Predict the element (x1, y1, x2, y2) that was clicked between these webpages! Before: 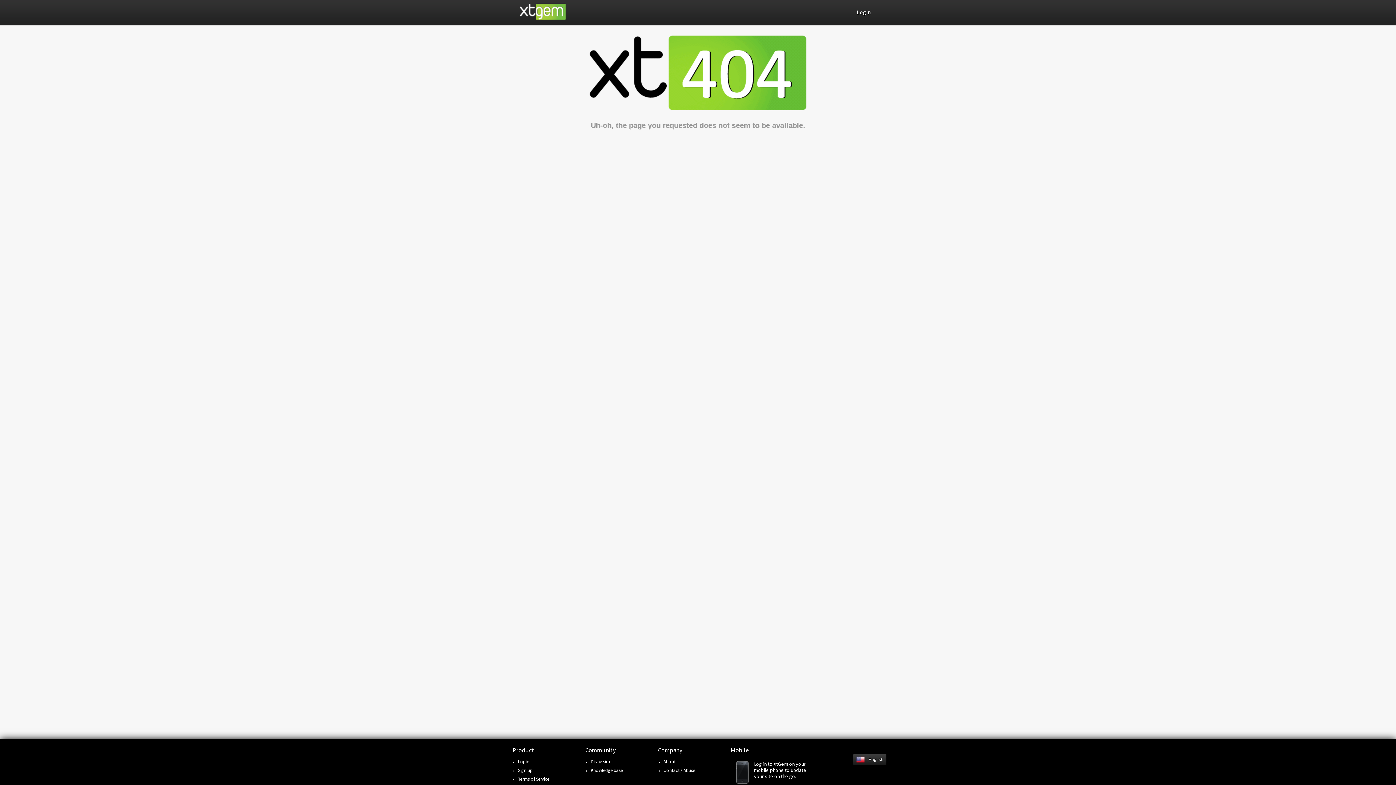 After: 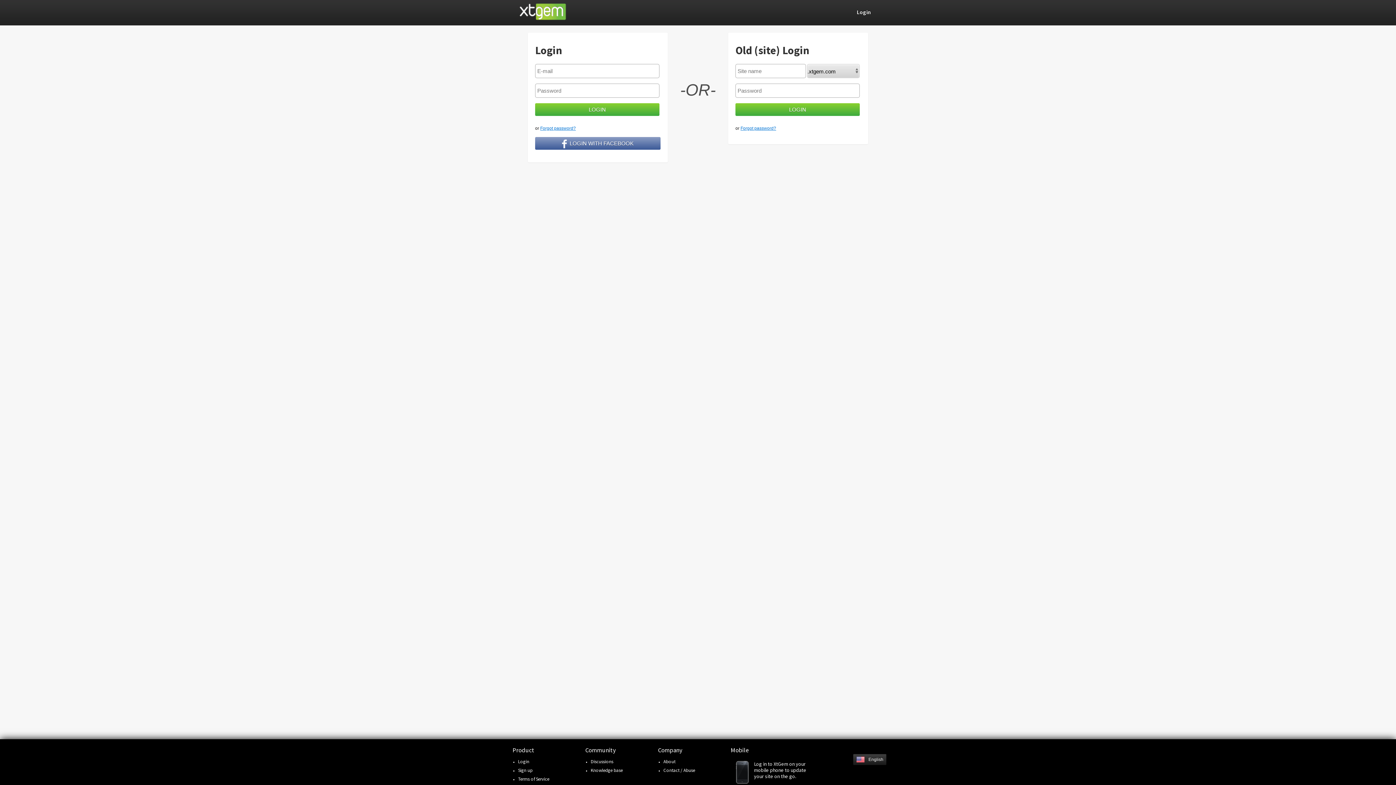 Action: bbox: (851, 6, 870, 17) label: Login